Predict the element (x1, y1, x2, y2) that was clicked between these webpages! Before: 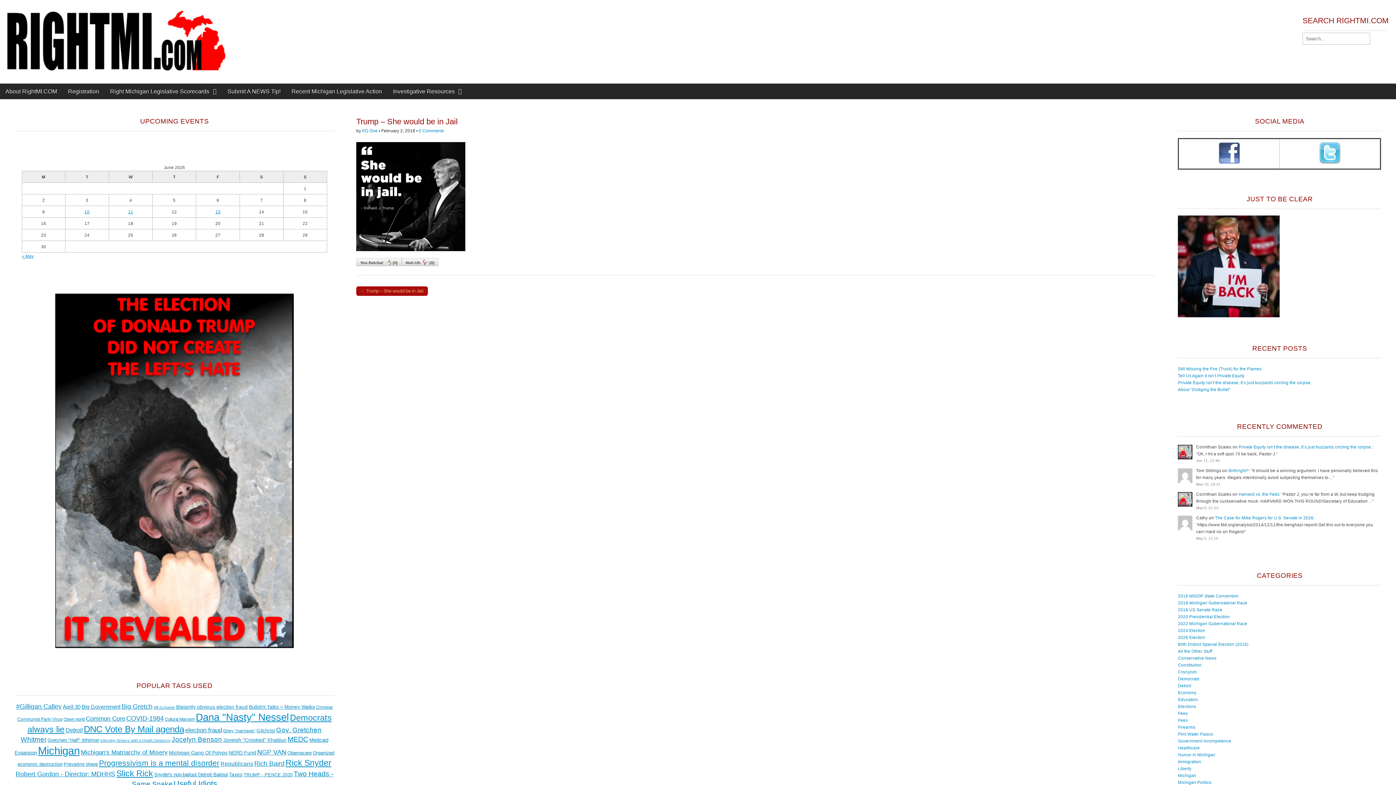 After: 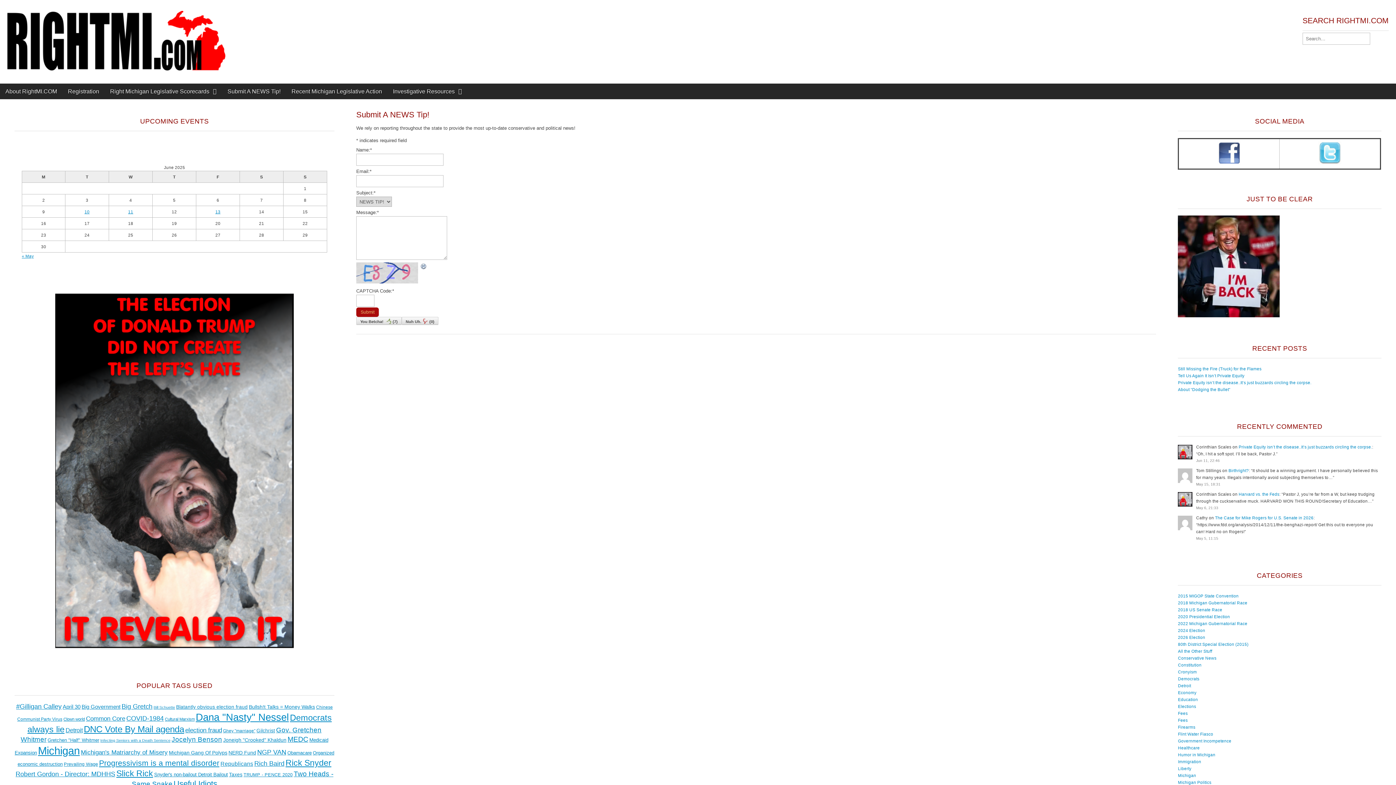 Action: label: Submit A NEWS Tip! bbox: (222, 83, 286, 99)